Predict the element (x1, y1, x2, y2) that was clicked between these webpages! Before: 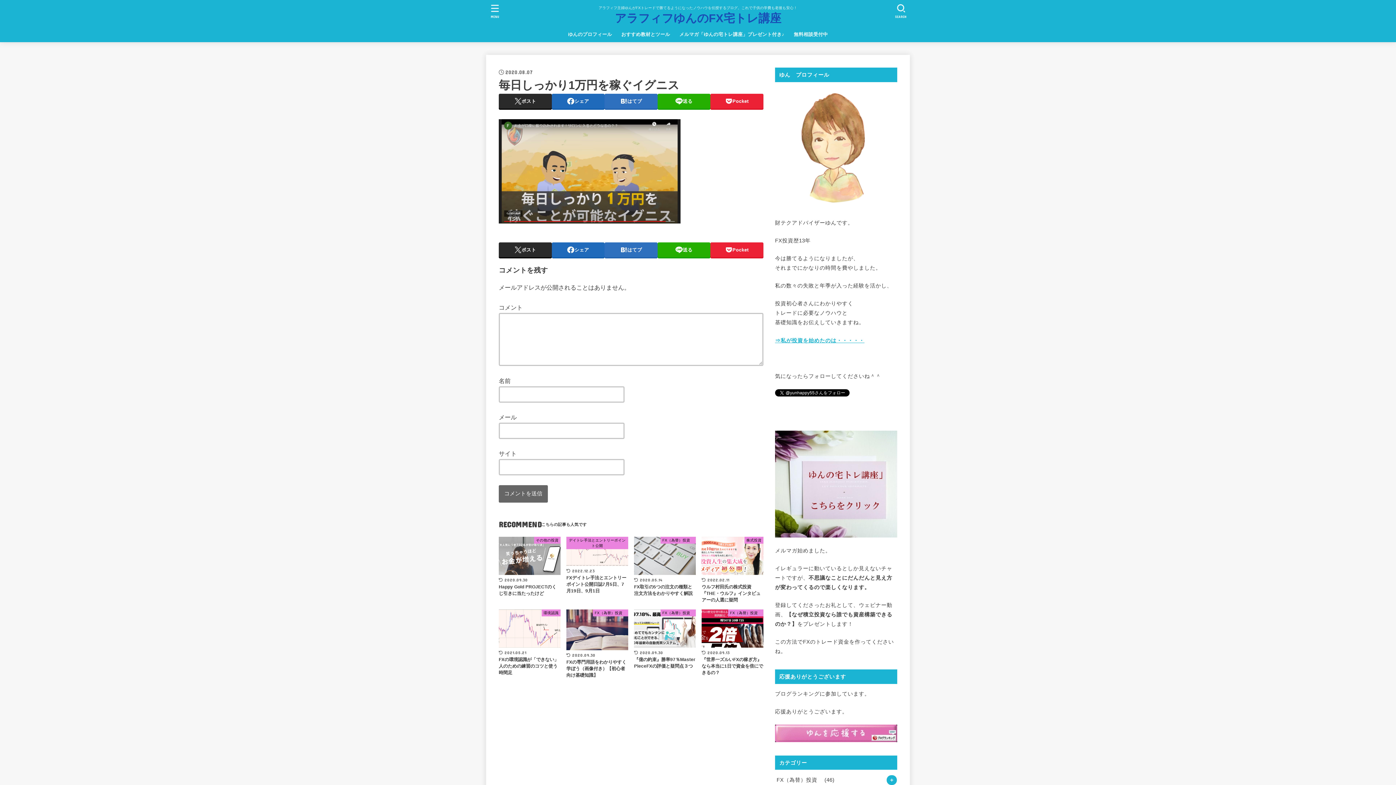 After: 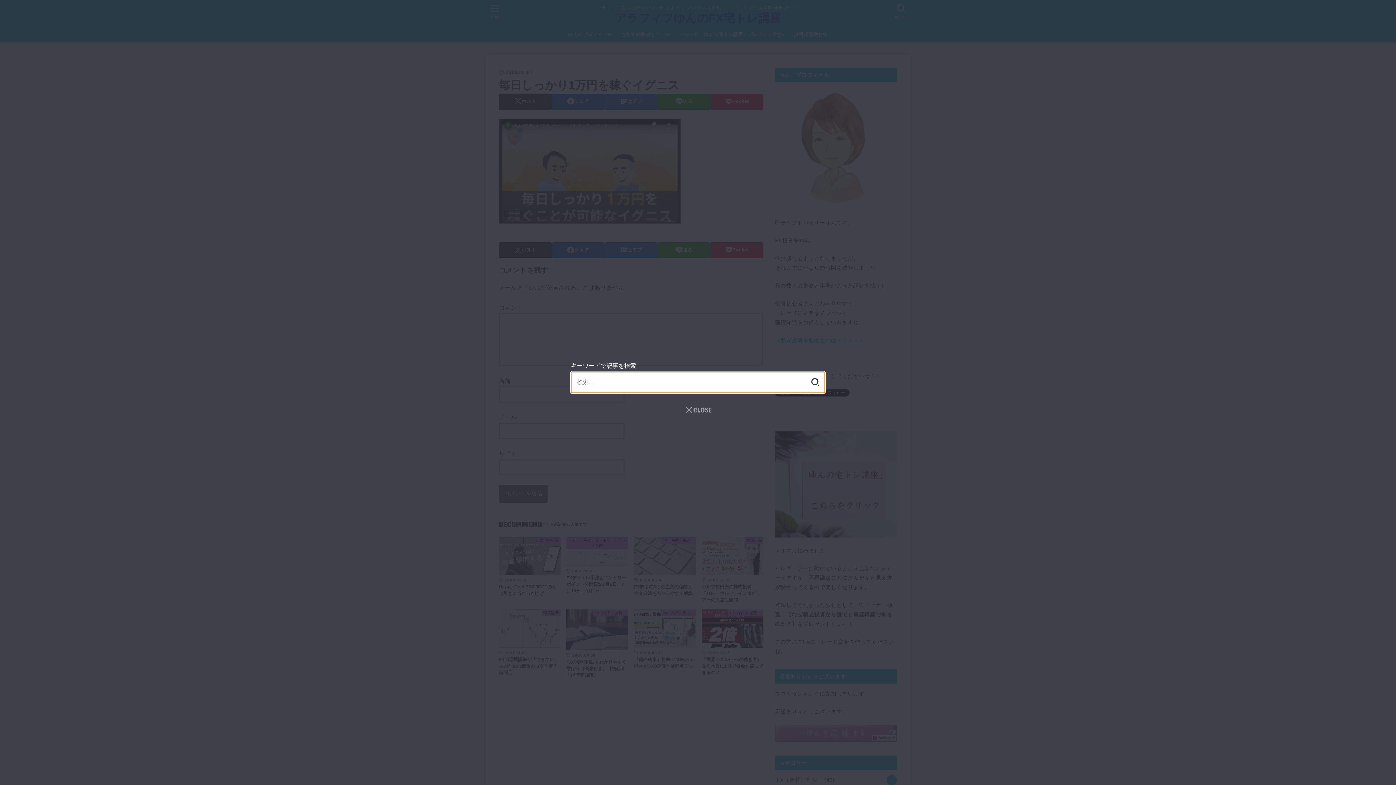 Action: label: SEARCH bbox: (891, 0, 911, 21)